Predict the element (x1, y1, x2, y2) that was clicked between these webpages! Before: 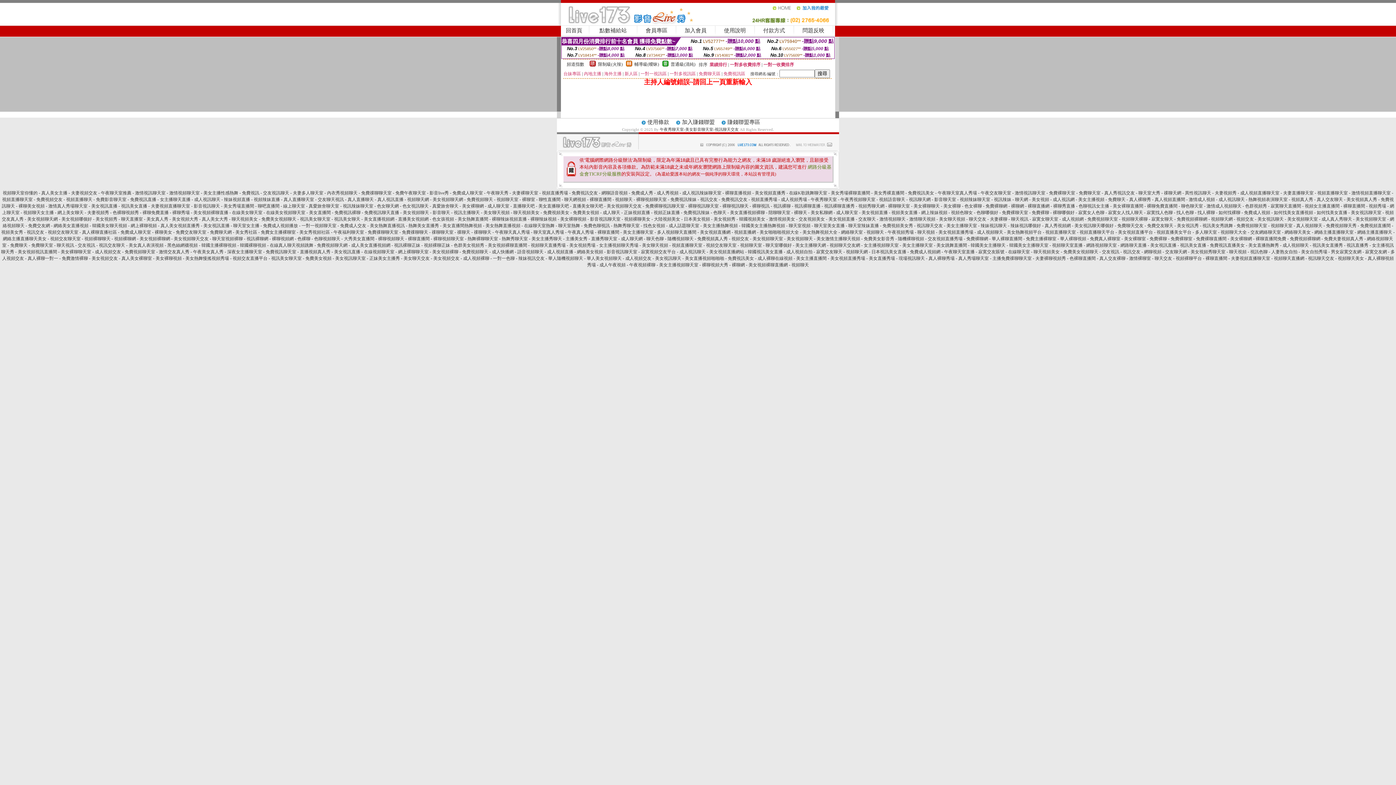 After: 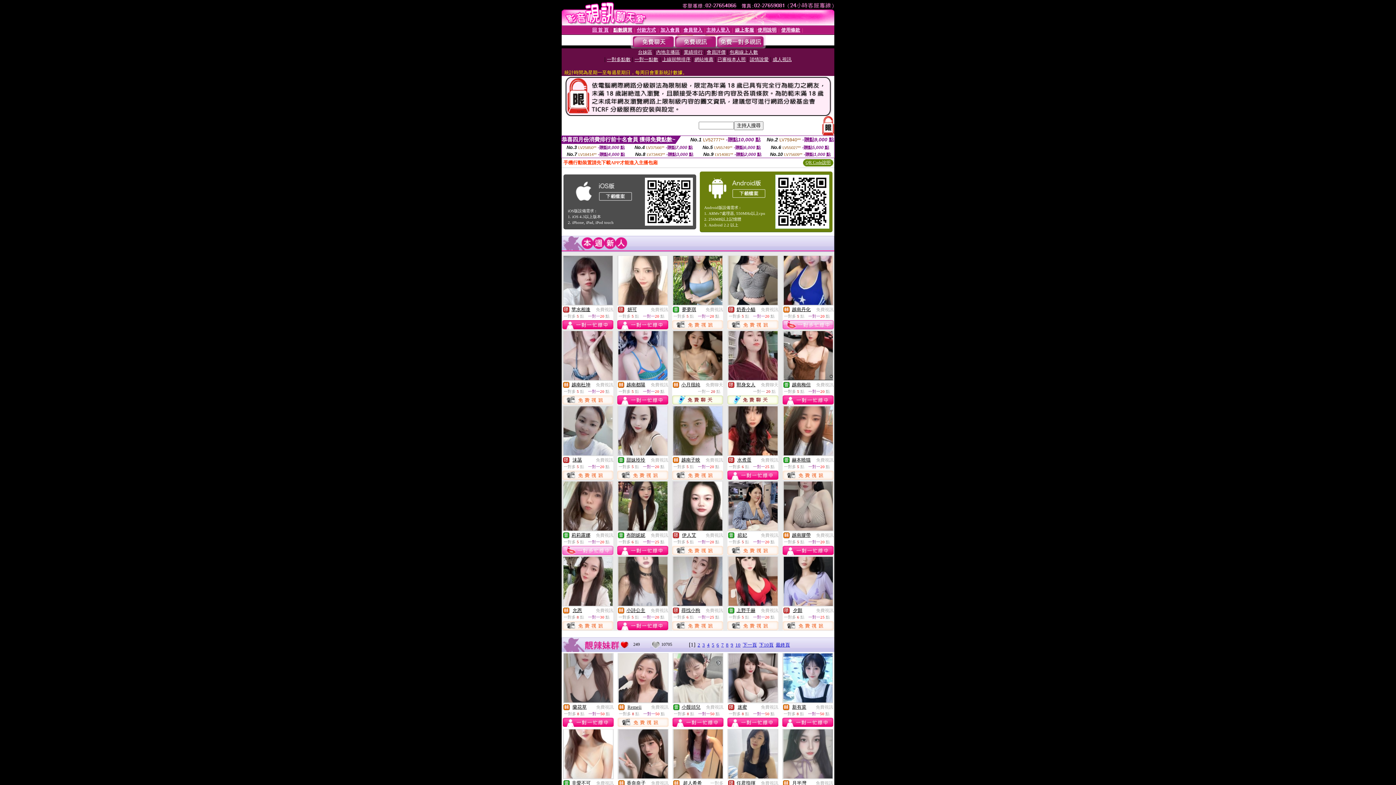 Action: label: 美女秀場直播間 bbox: (223, 203, 254, 208)